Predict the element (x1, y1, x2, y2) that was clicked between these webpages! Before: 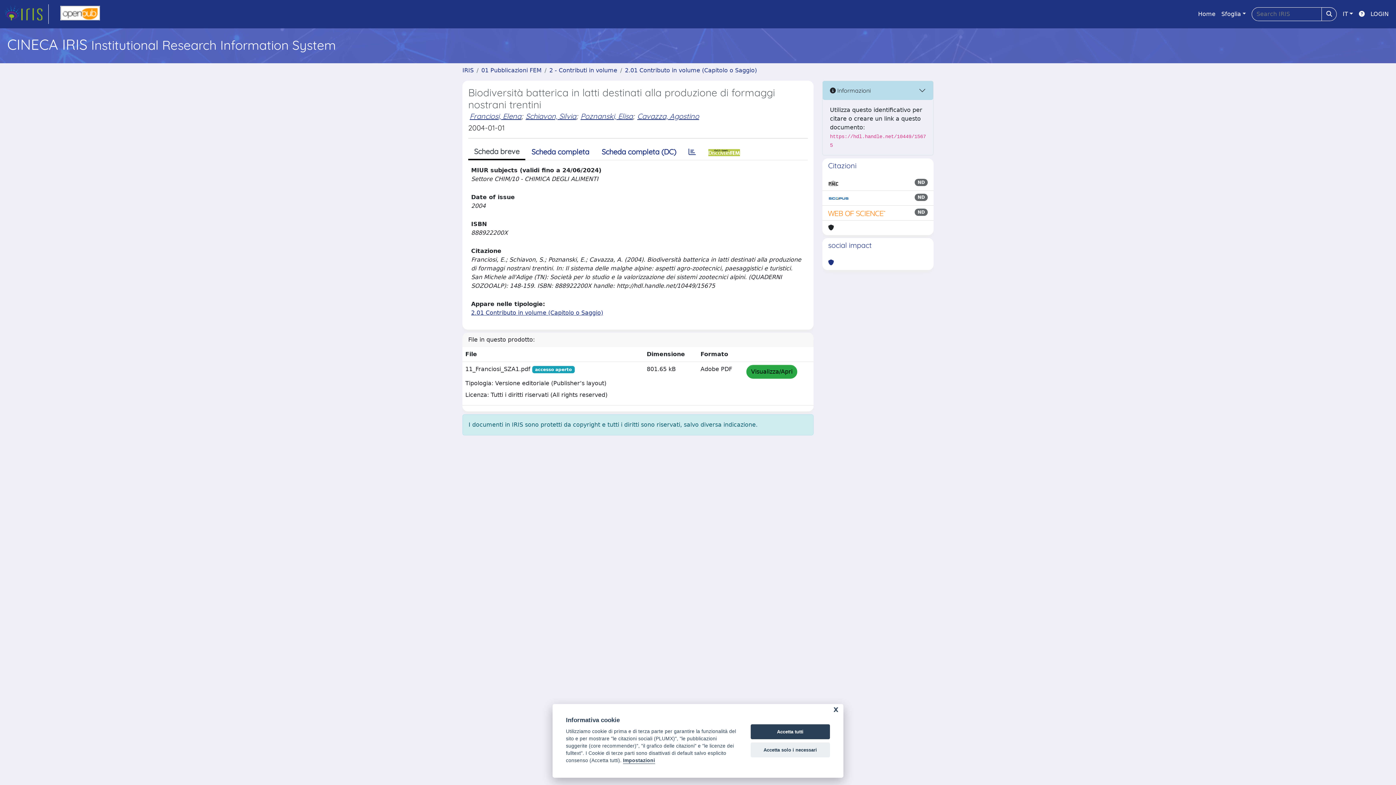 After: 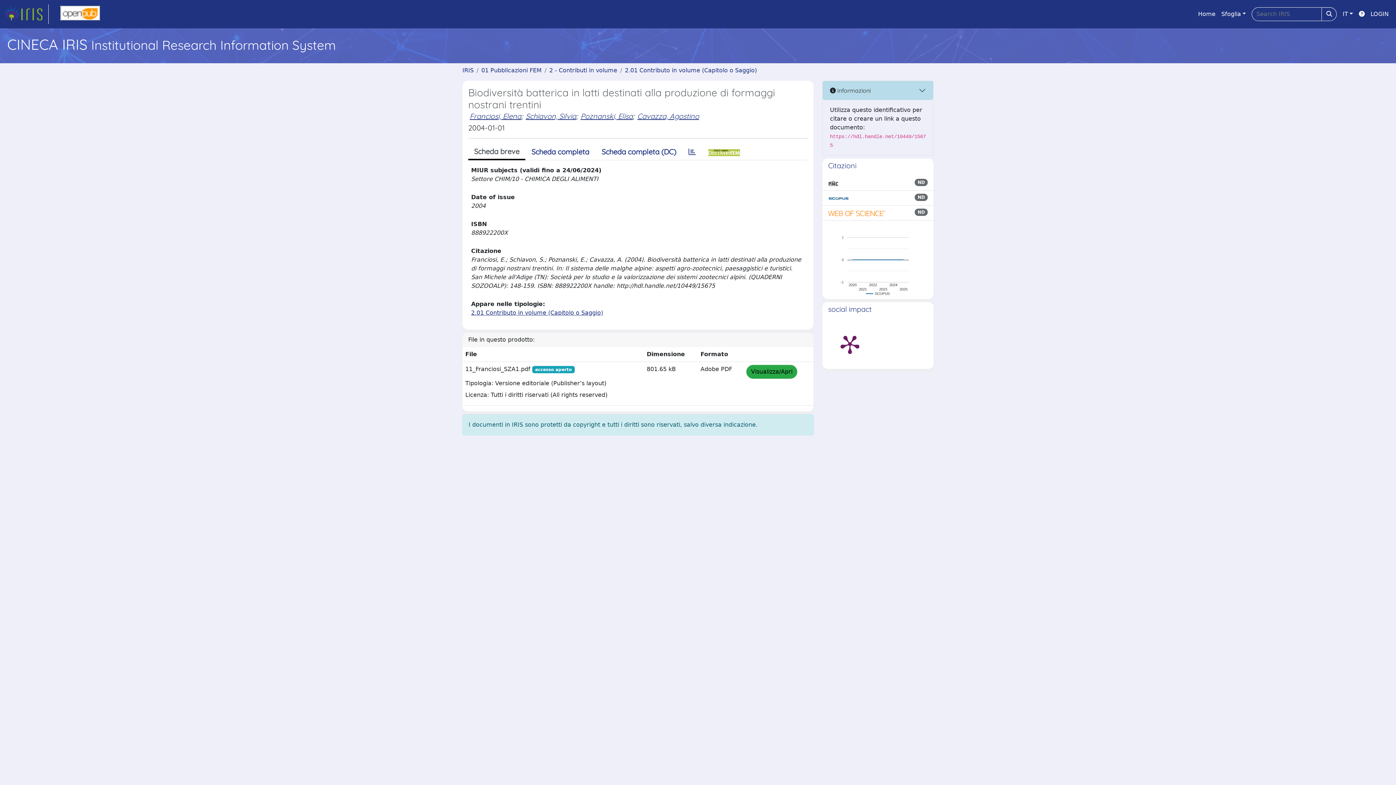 Action: bbox: (750, 724, 830, 739) label: Accetta tutti